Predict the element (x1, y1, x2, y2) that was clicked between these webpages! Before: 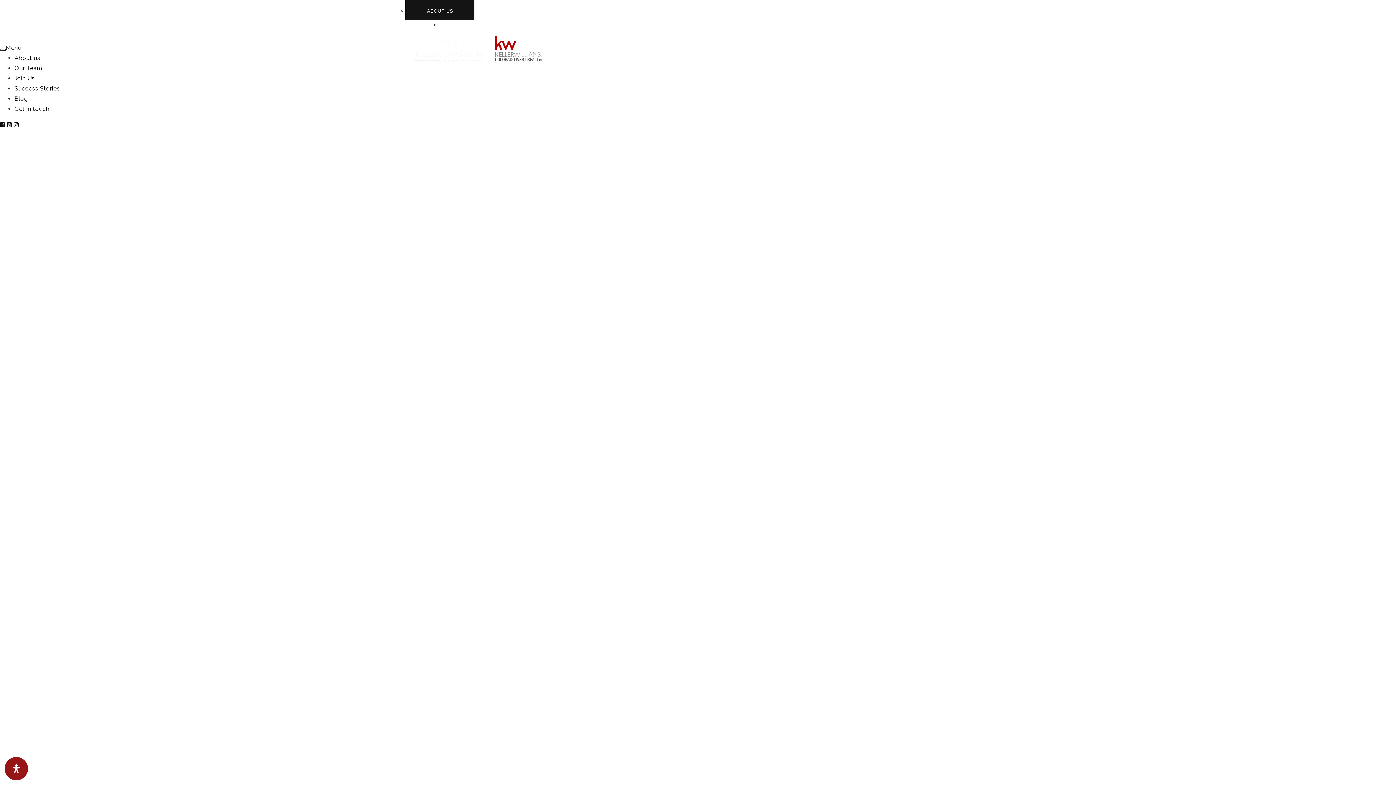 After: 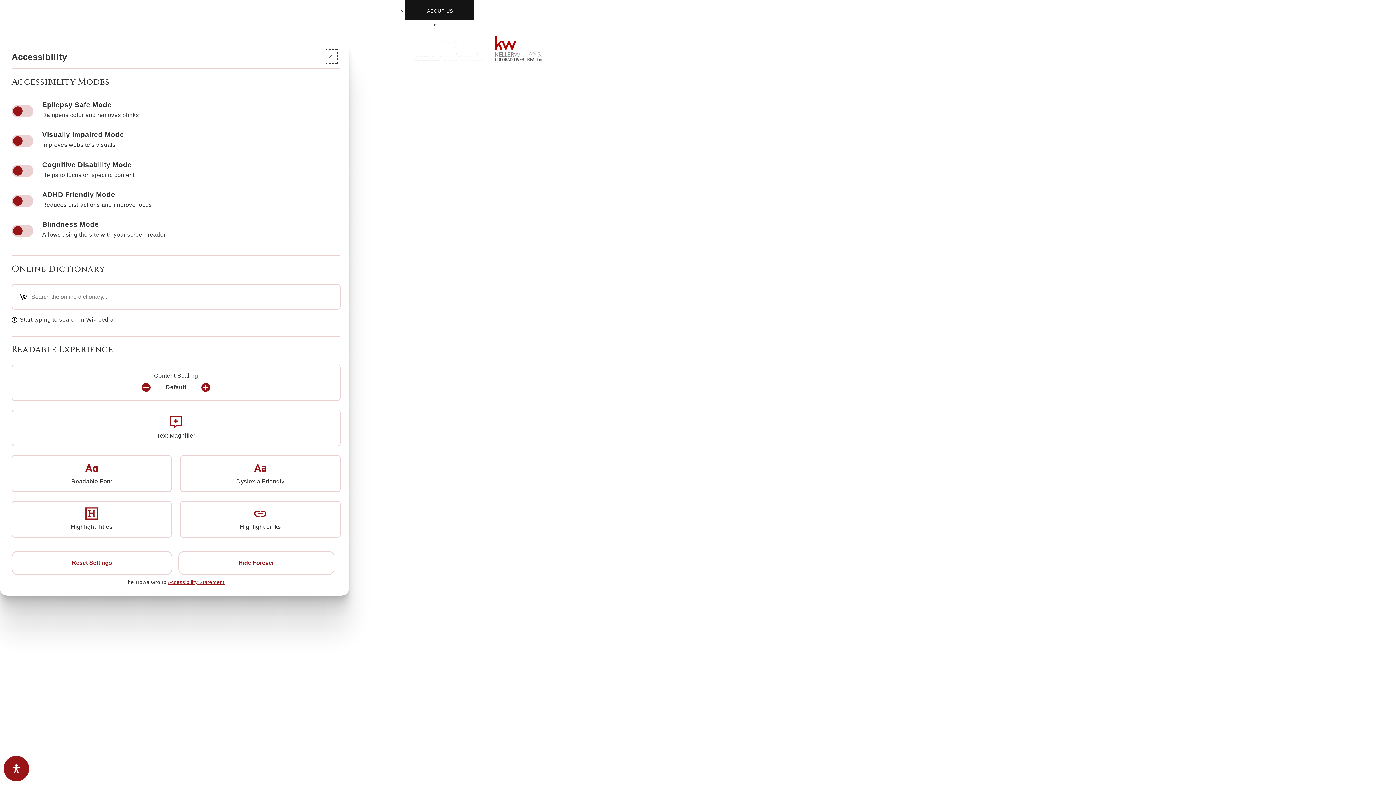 Action: label: Open Accessibility Panel bbox: (3, 756, 29, 781)